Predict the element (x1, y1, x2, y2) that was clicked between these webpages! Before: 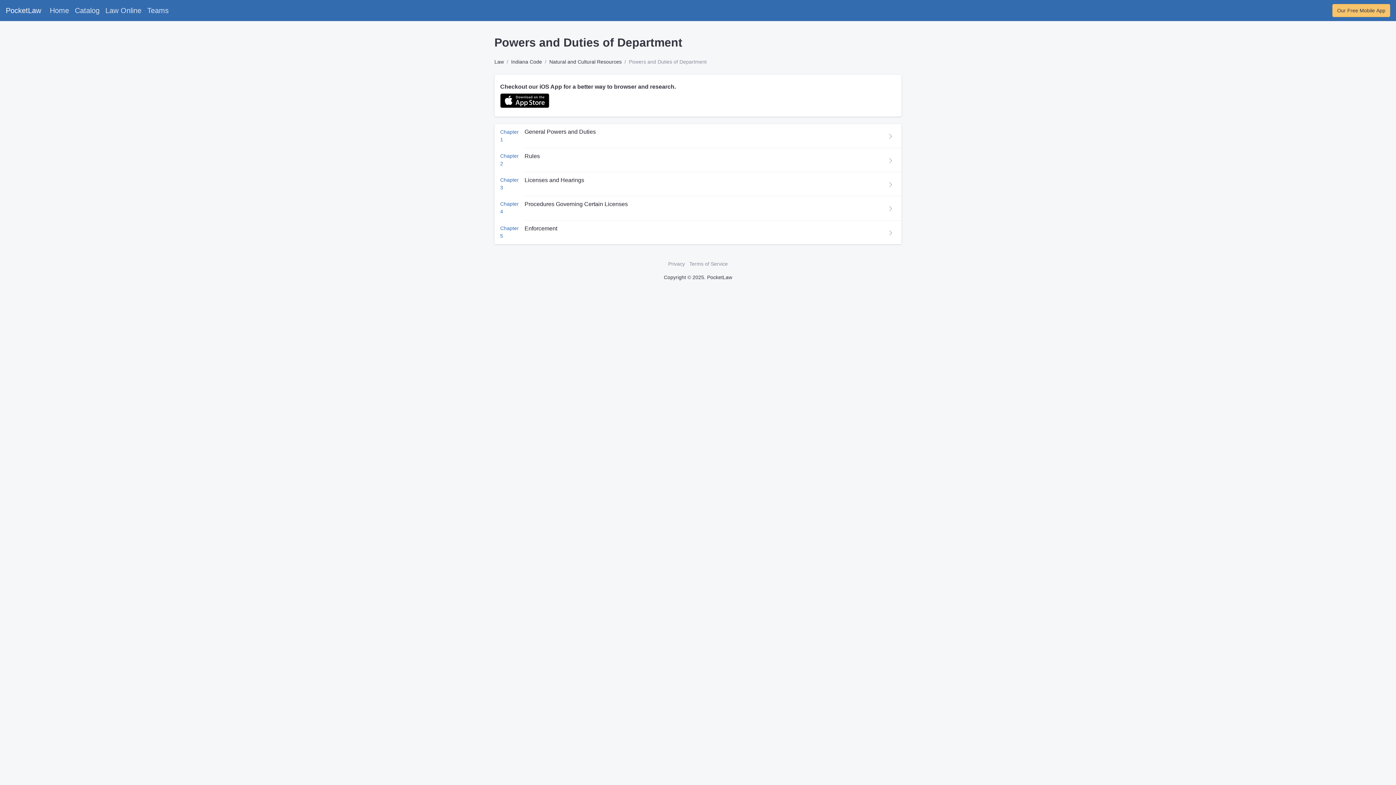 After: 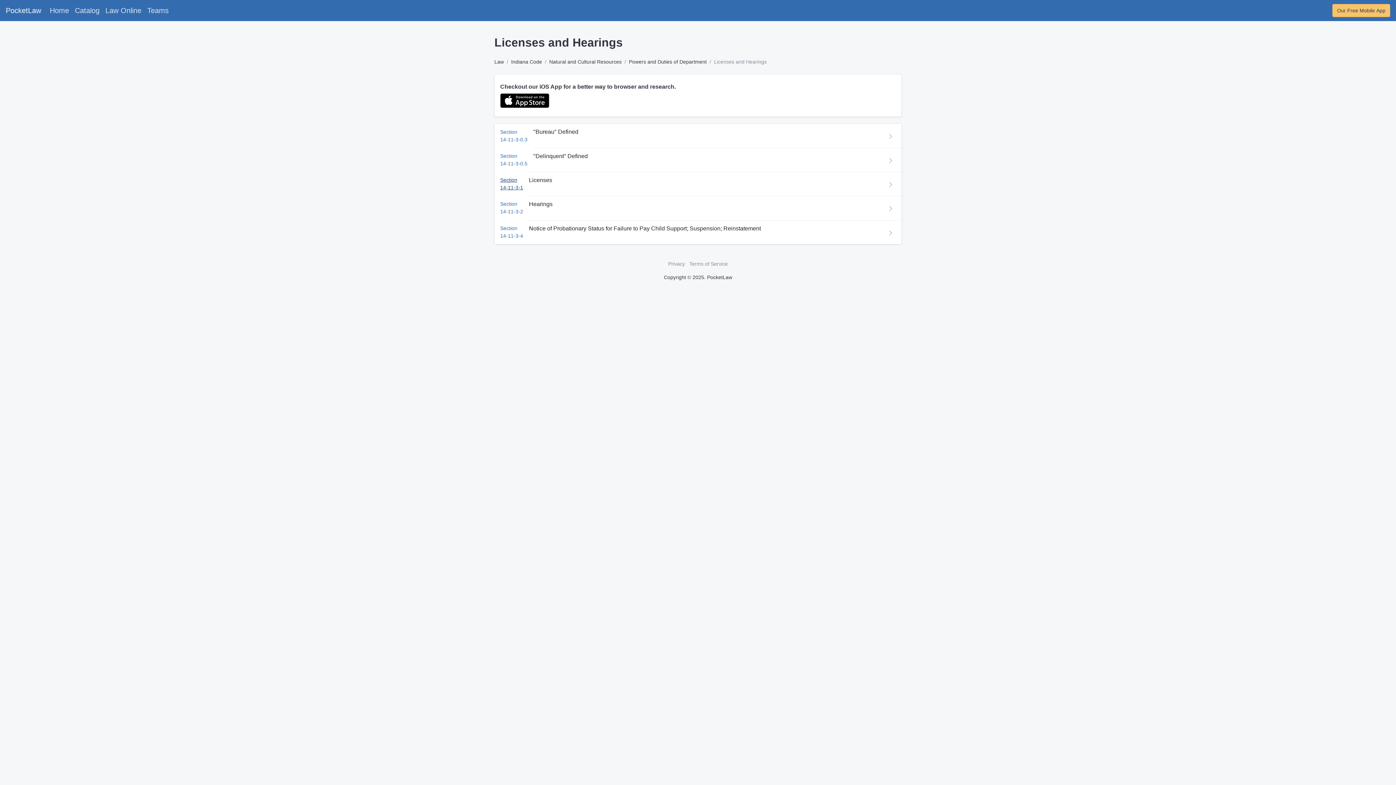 Action: label: Chapter
3 bbox: (500, 176, 518, 191)